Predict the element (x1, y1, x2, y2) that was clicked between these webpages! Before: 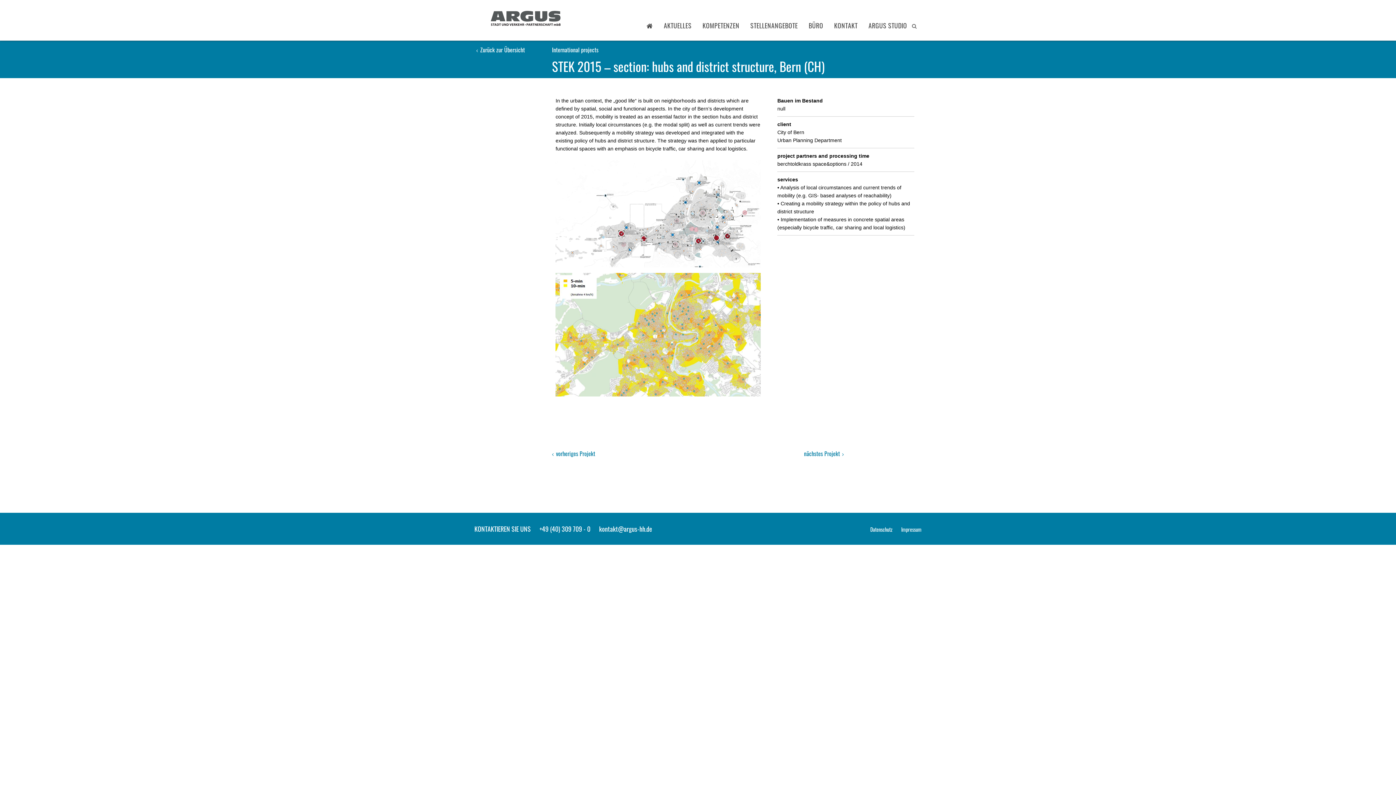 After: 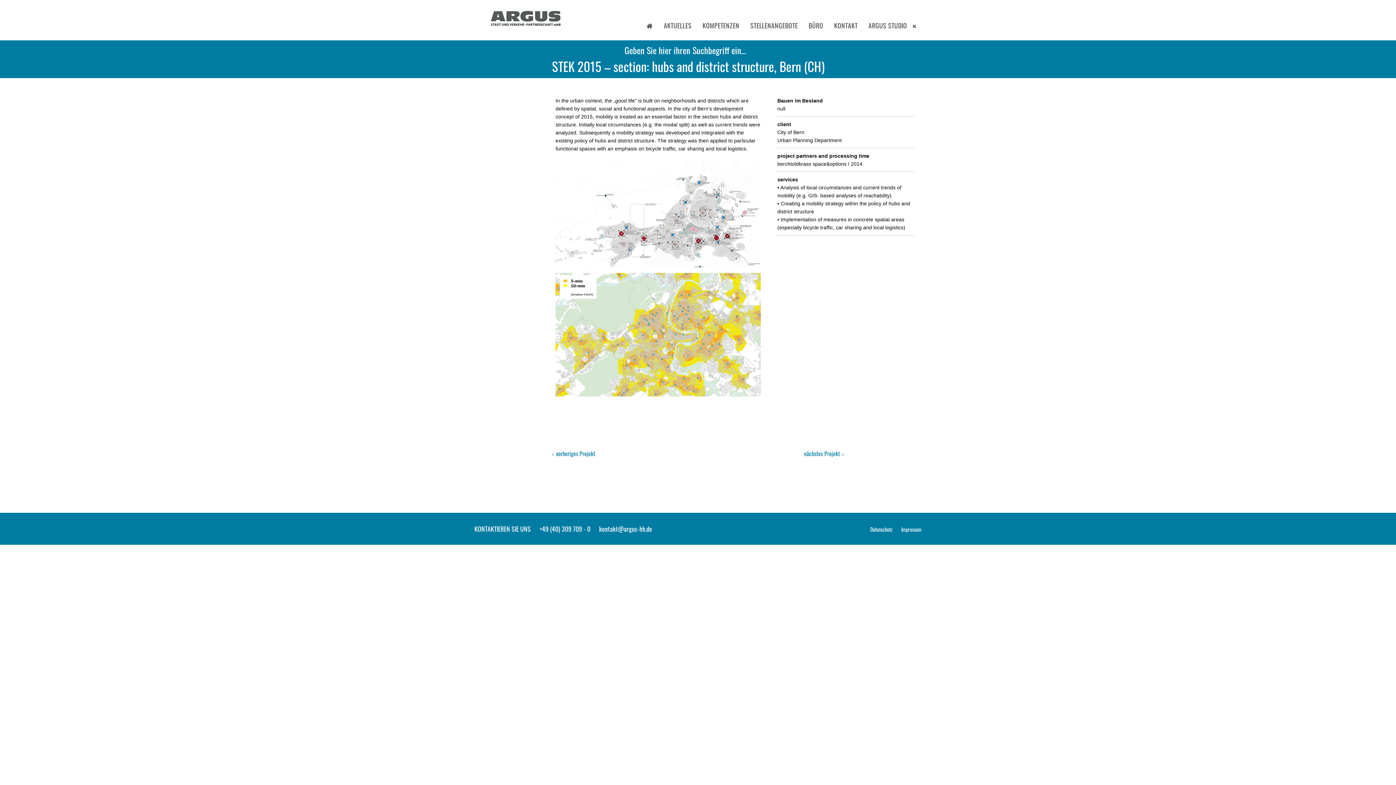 Action: bbox: (907, 21, 921, 30)